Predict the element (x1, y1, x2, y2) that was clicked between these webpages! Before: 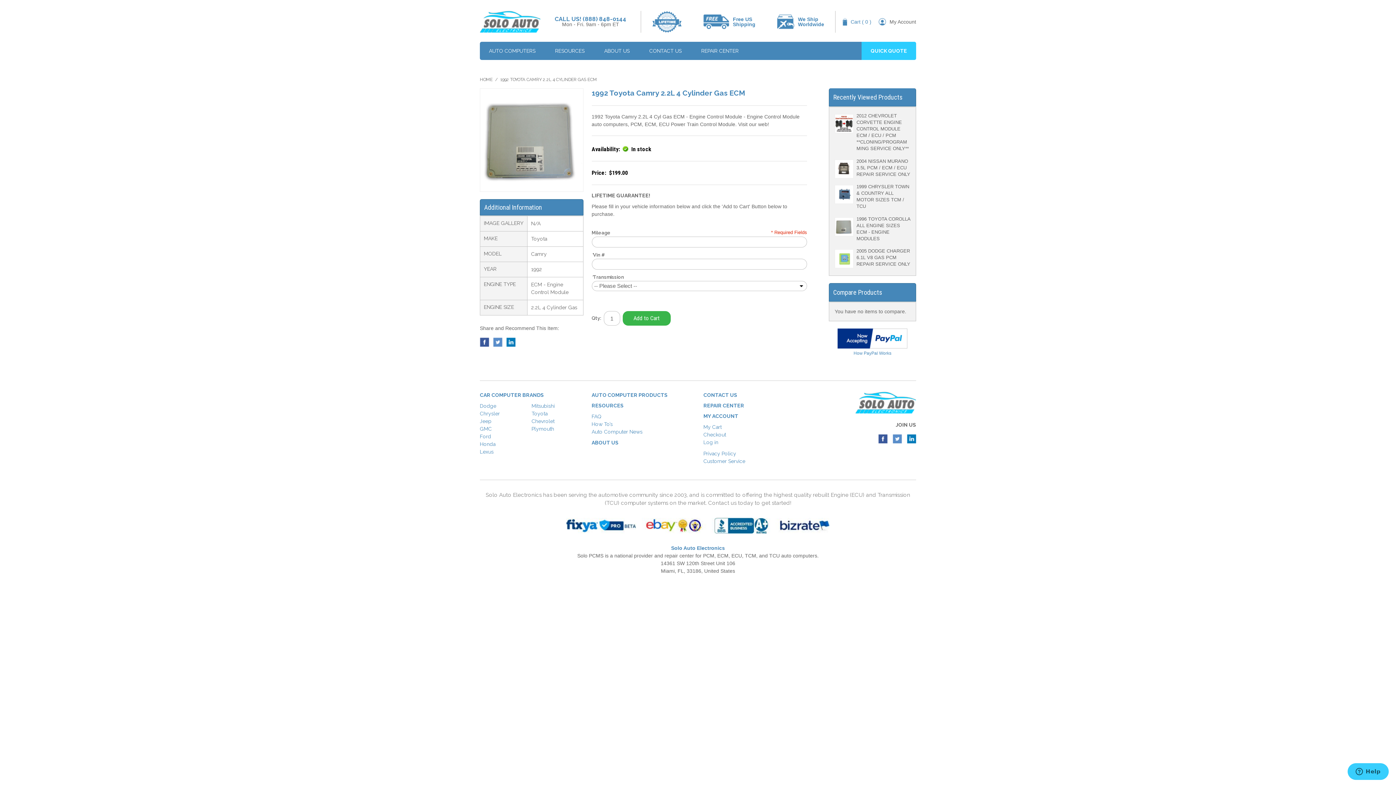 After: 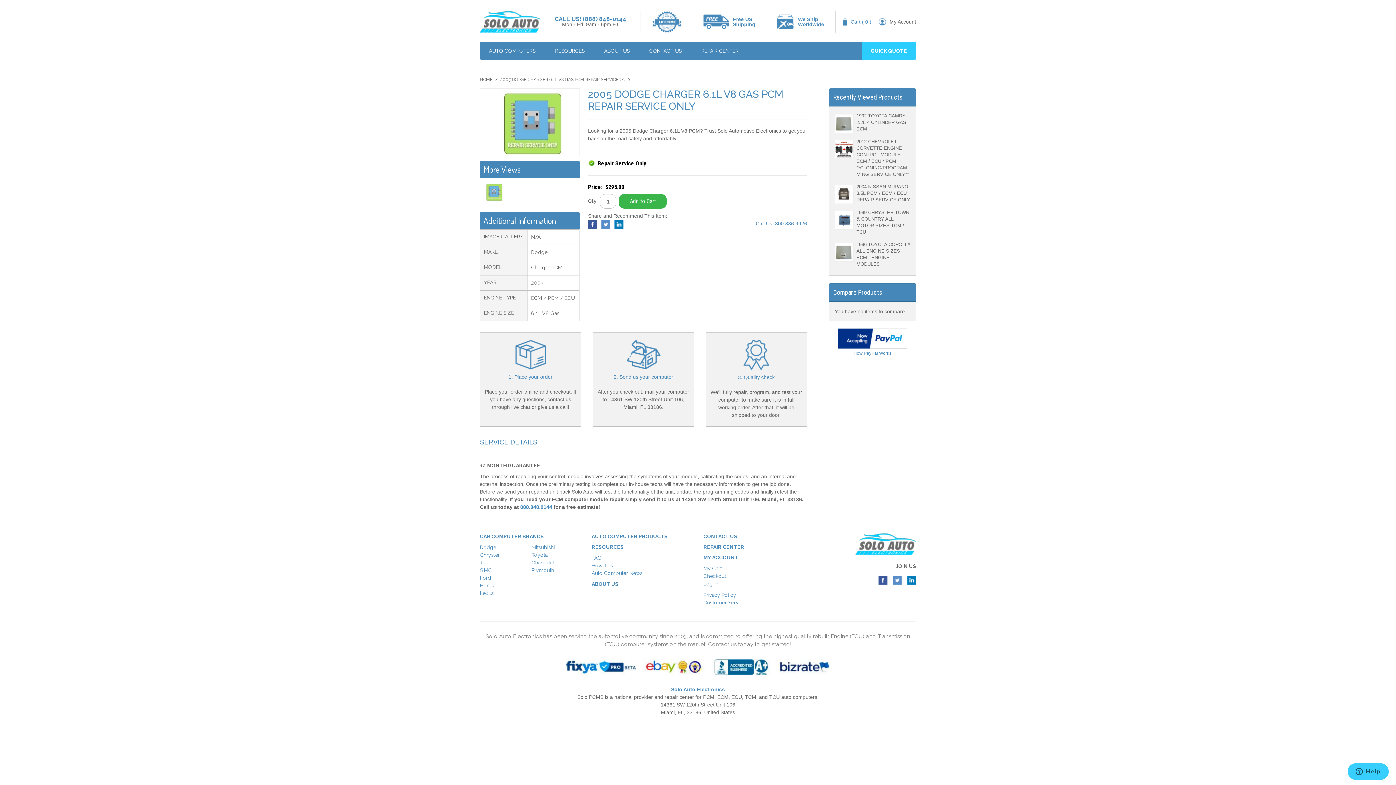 Action: bbox: (856, 248, 910, 266) label: 2005 DODGE CHARGER 6.1L V8 GAS PCM REPAIR SERVICE ONLY